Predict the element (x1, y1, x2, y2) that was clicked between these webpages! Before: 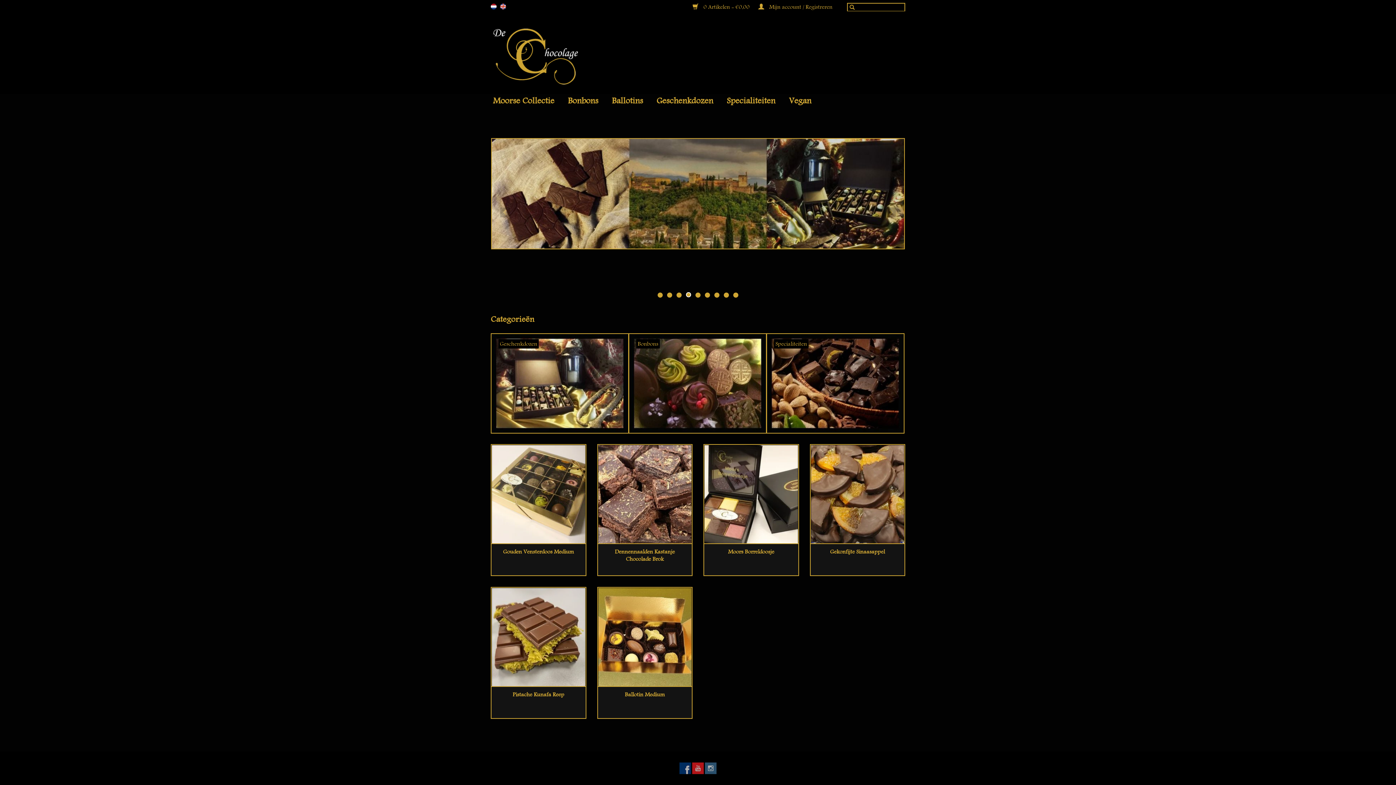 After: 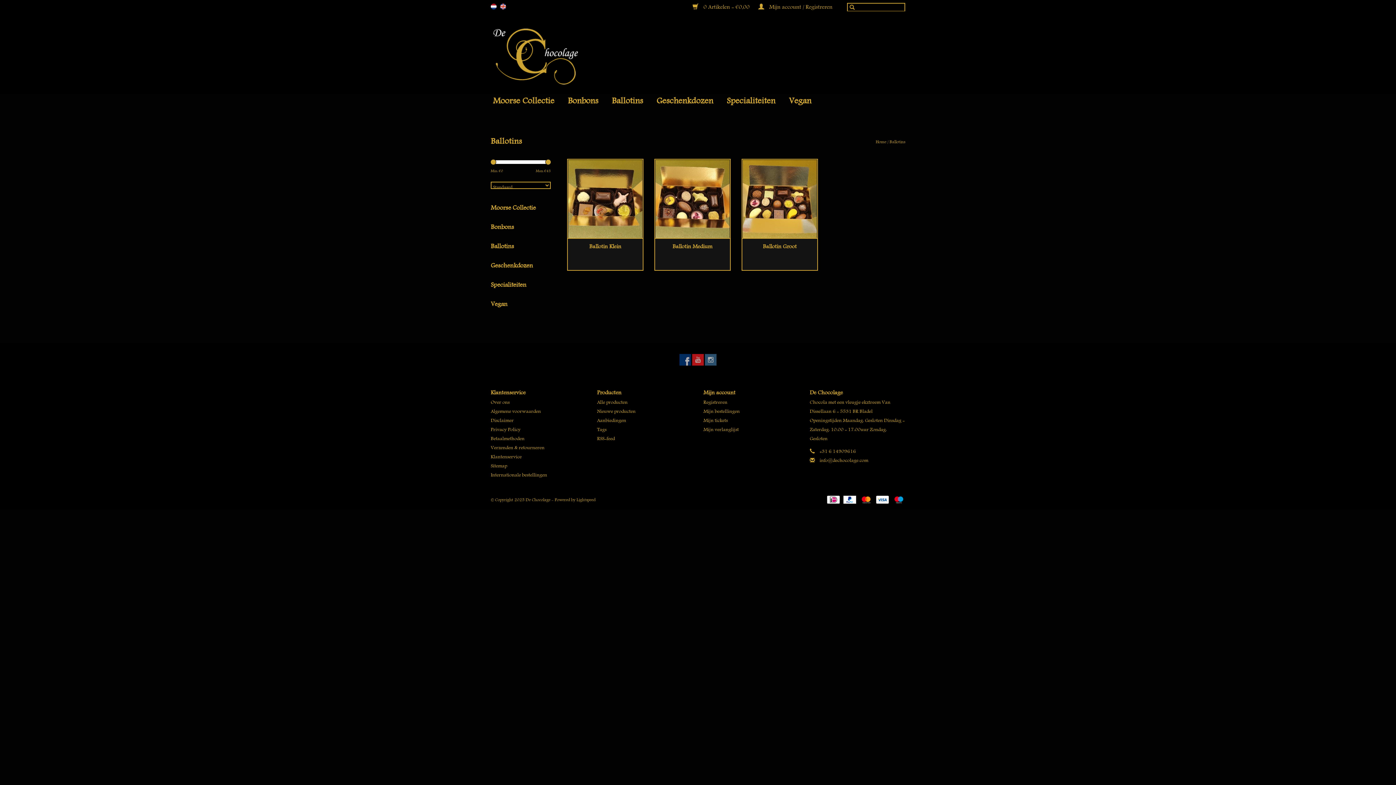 Action: label: Ballotins bbox: (609, 94, 645, 106)